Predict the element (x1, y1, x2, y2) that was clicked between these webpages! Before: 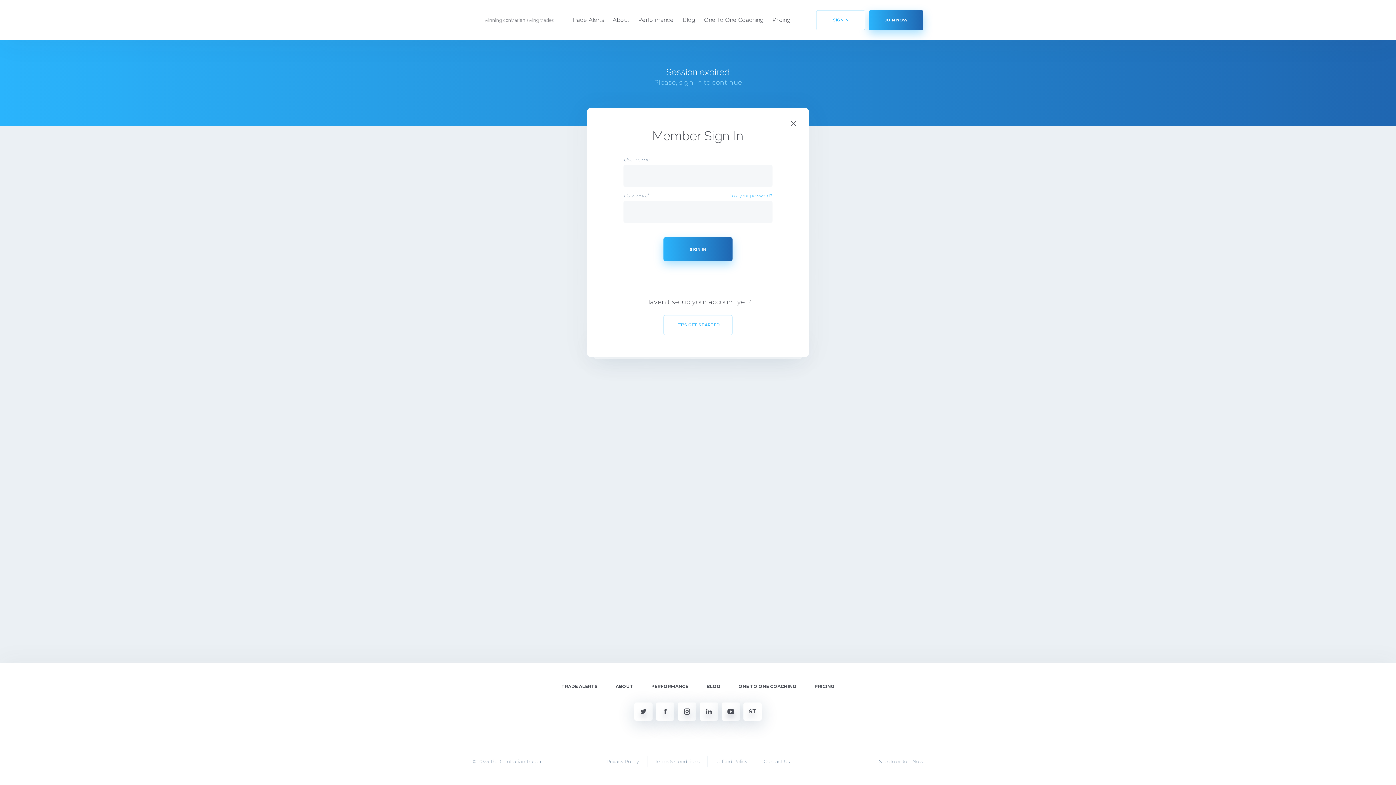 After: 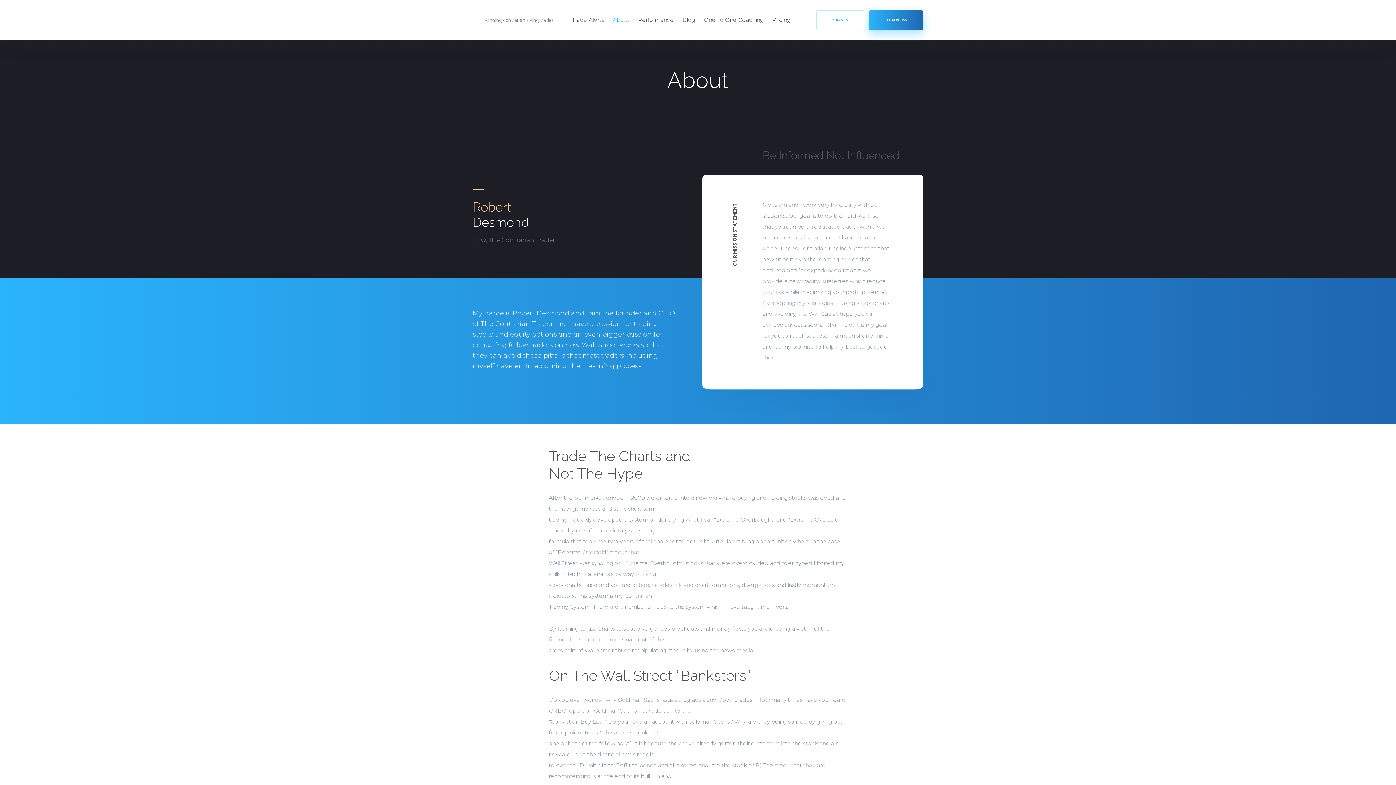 Action: bbox: (612, 16, 629, 23) label: About